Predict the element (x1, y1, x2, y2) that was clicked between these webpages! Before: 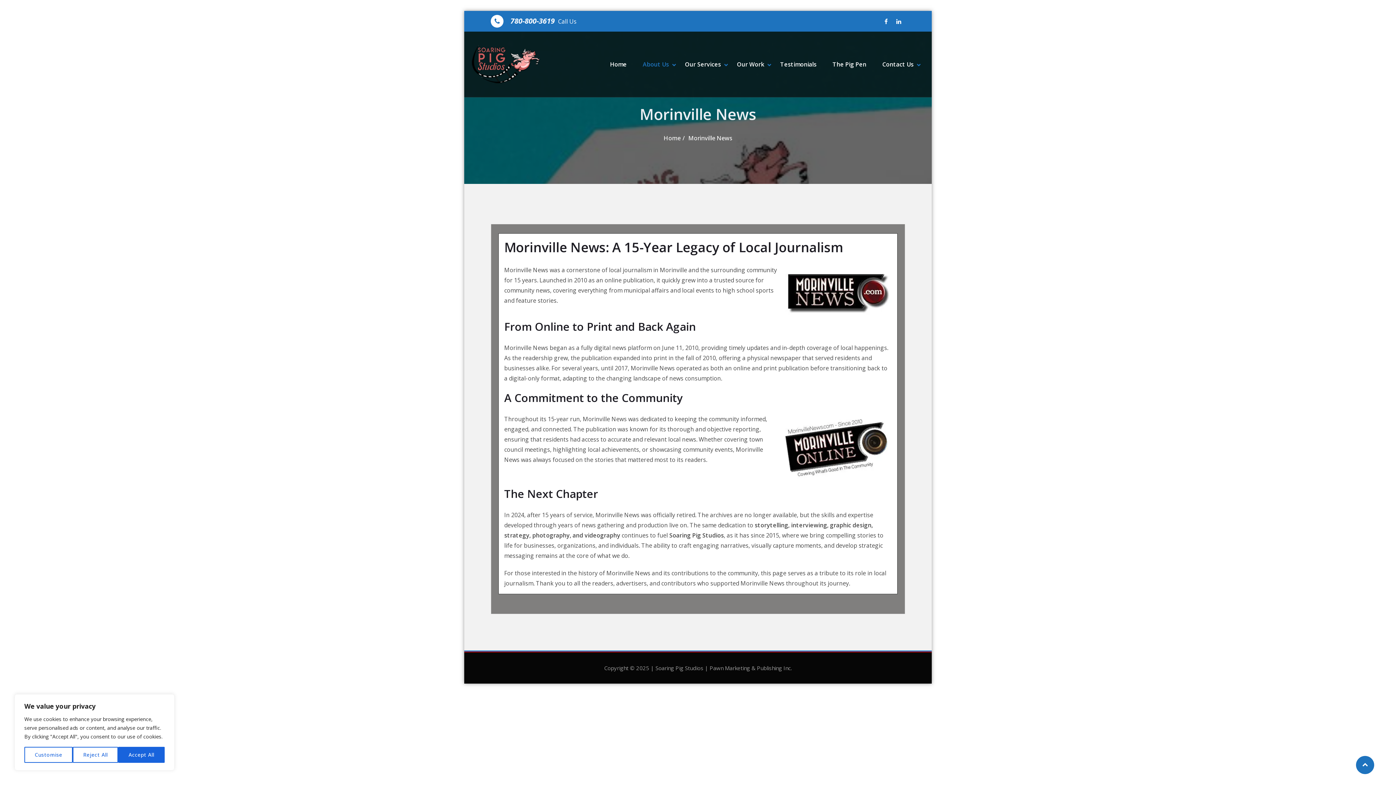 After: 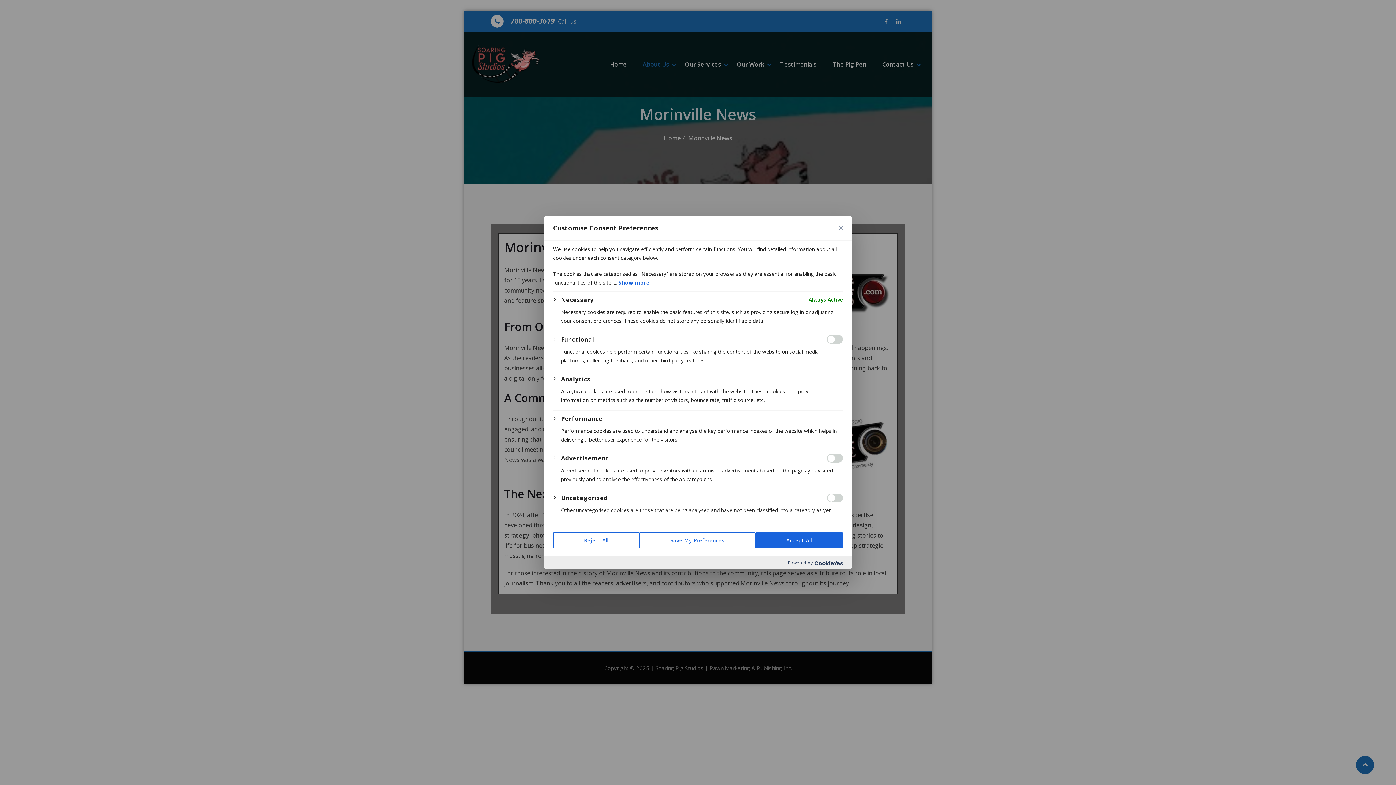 Action: bbox: (24, 747, 72, 763) label: Customise